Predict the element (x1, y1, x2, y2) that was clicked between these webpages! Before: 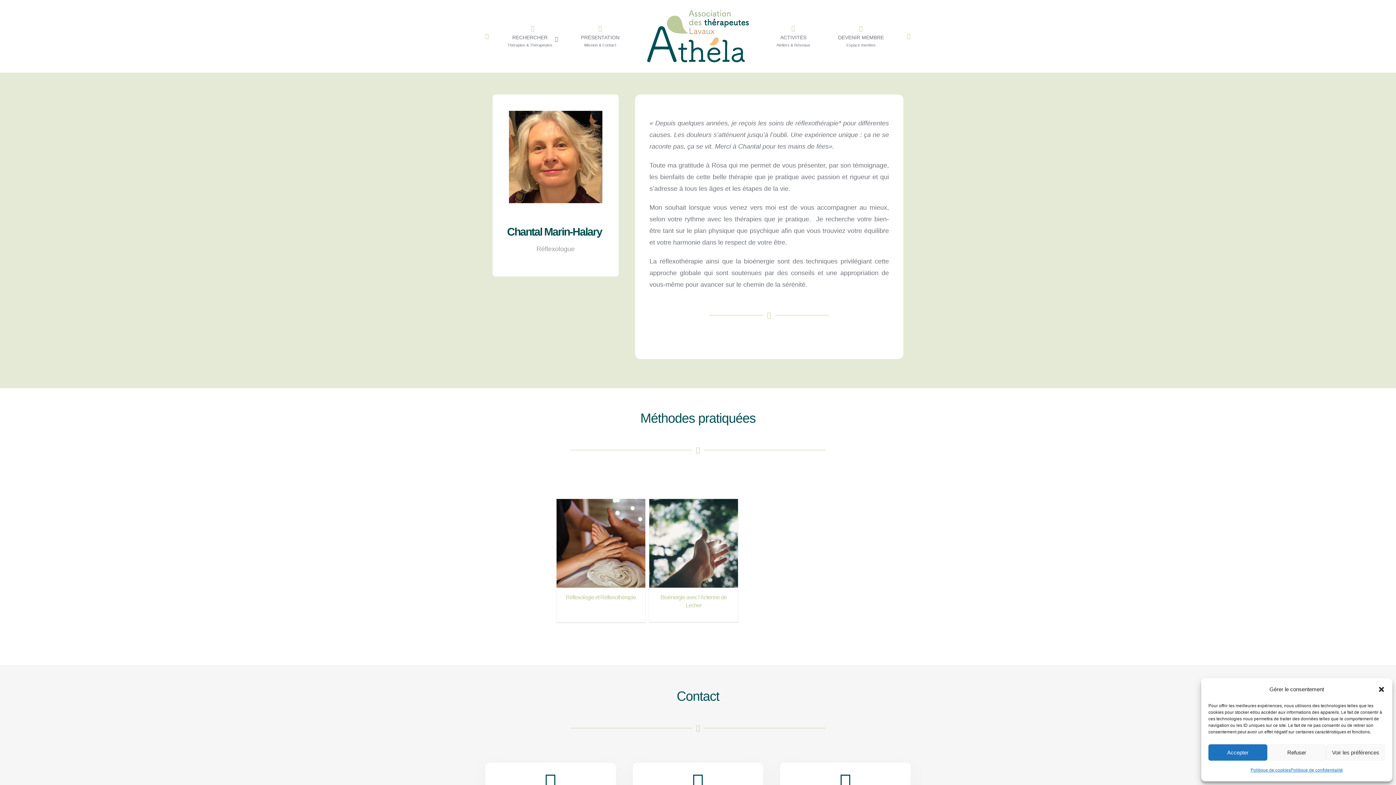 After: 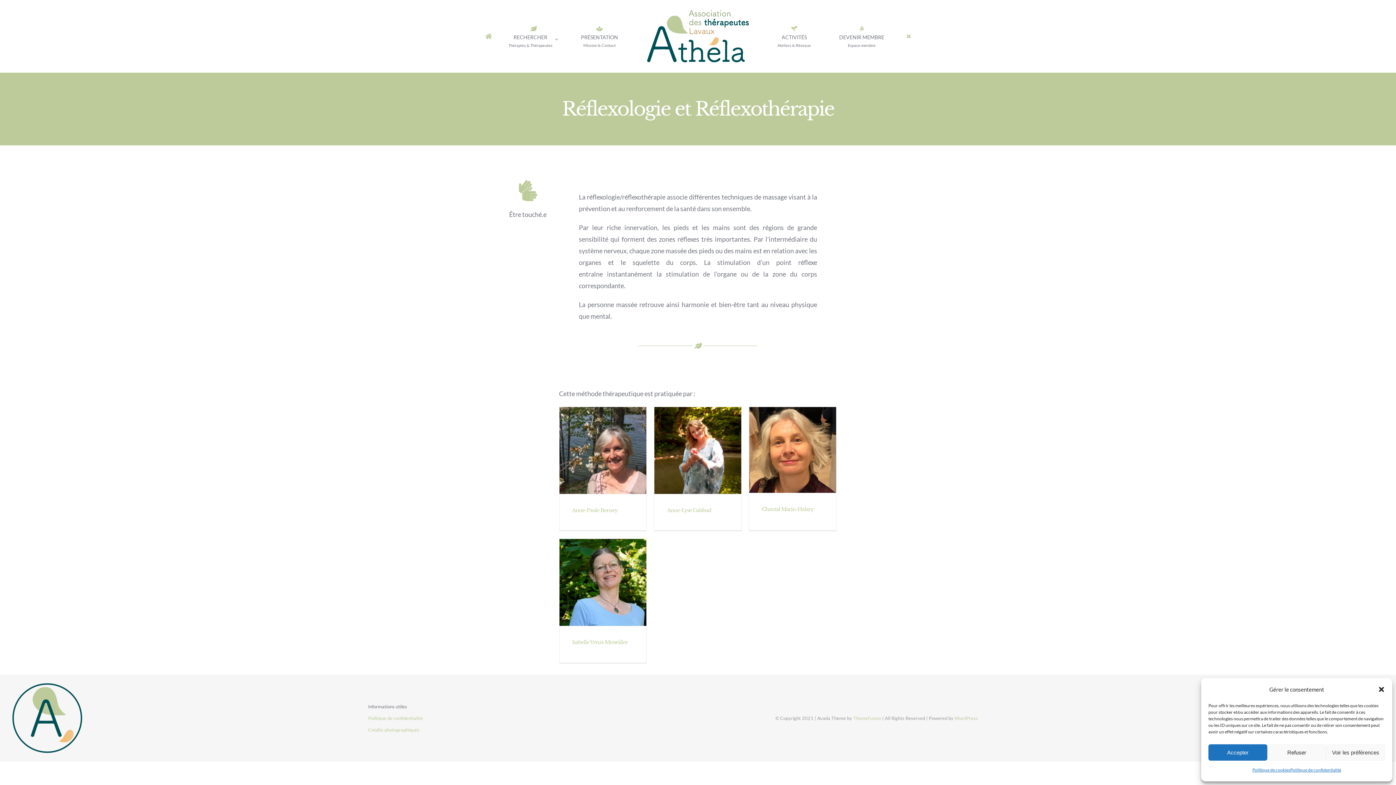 Action: bbox: (565, 594, 636, 600) label: Réflexologie et Réflexothérapie